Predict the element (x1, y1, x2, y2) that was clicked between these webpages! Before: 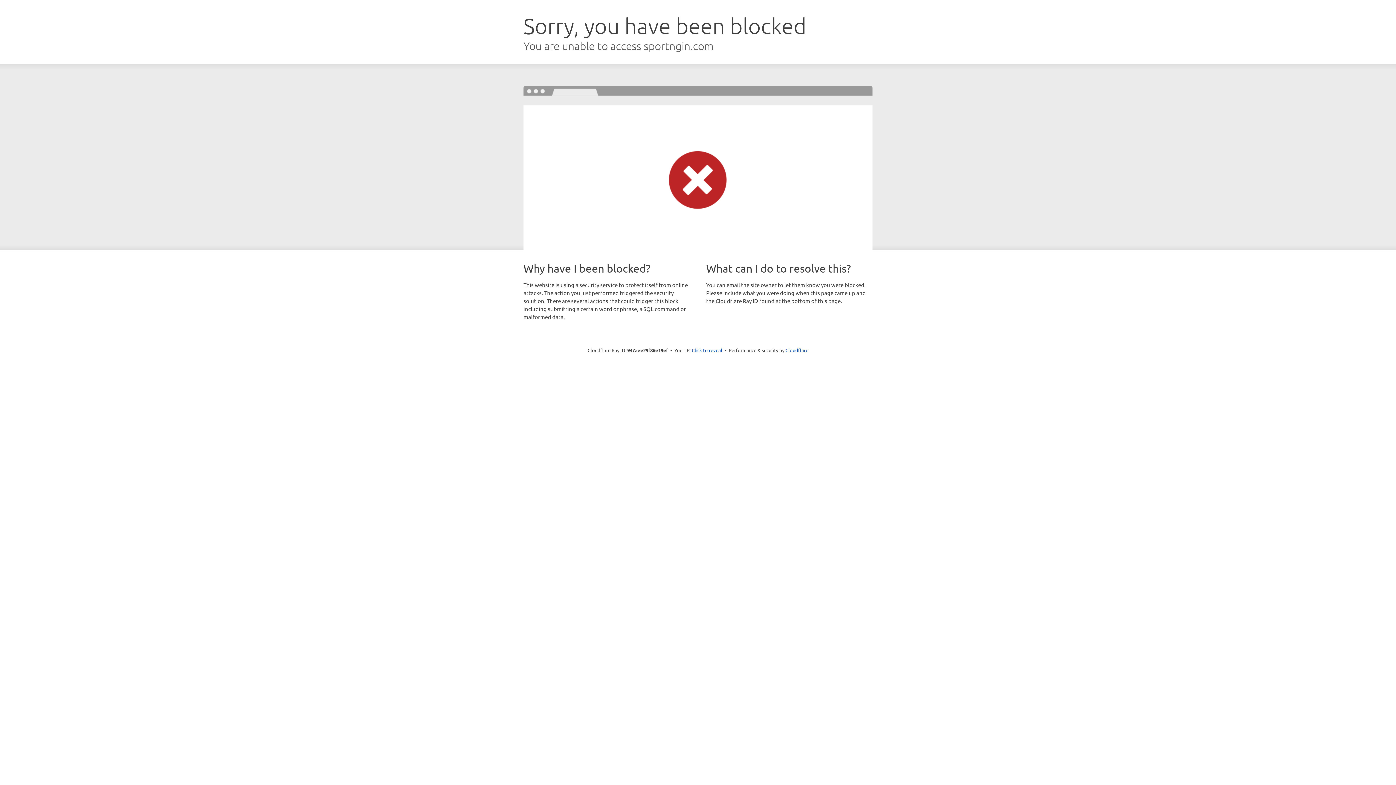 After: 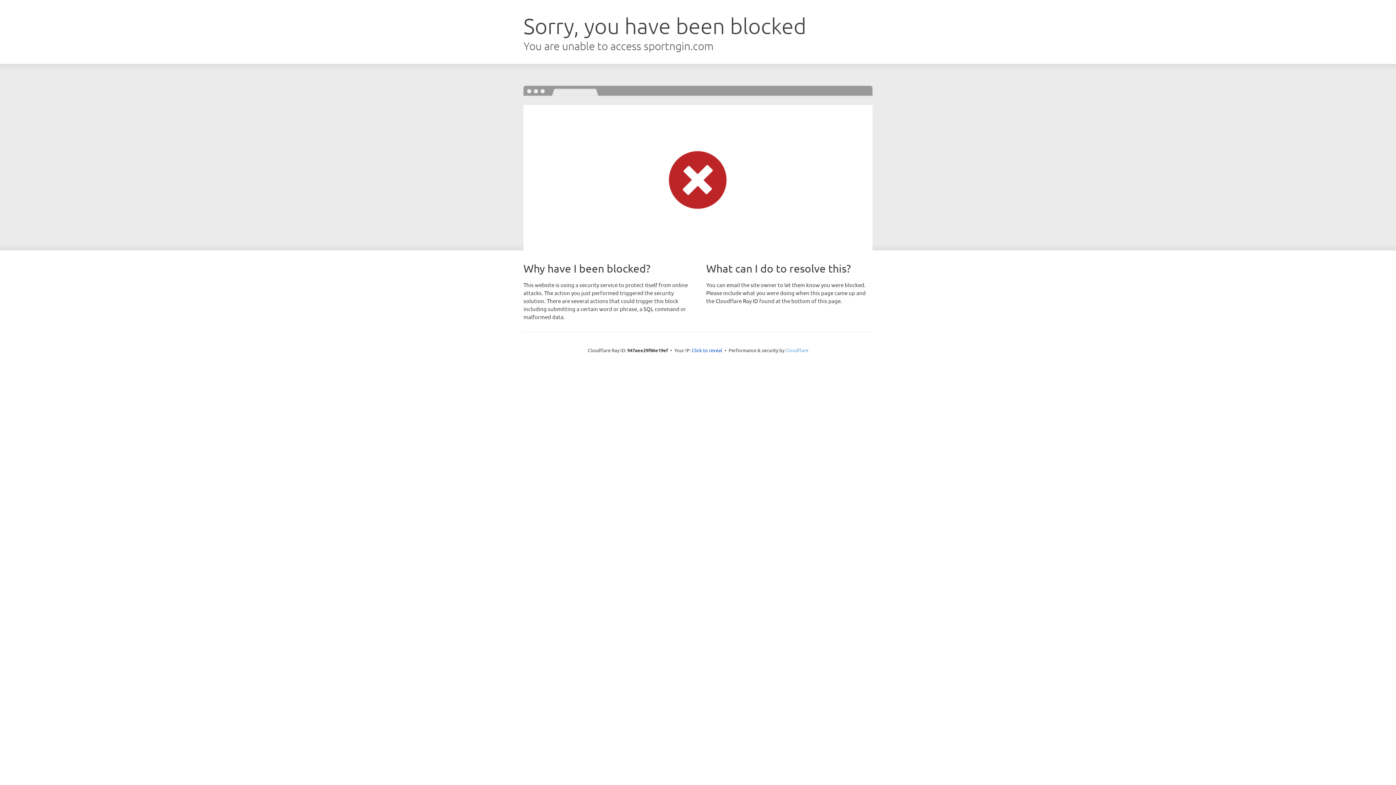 Action: bbox: (785, 347, 808, 353) label: Cloudflare